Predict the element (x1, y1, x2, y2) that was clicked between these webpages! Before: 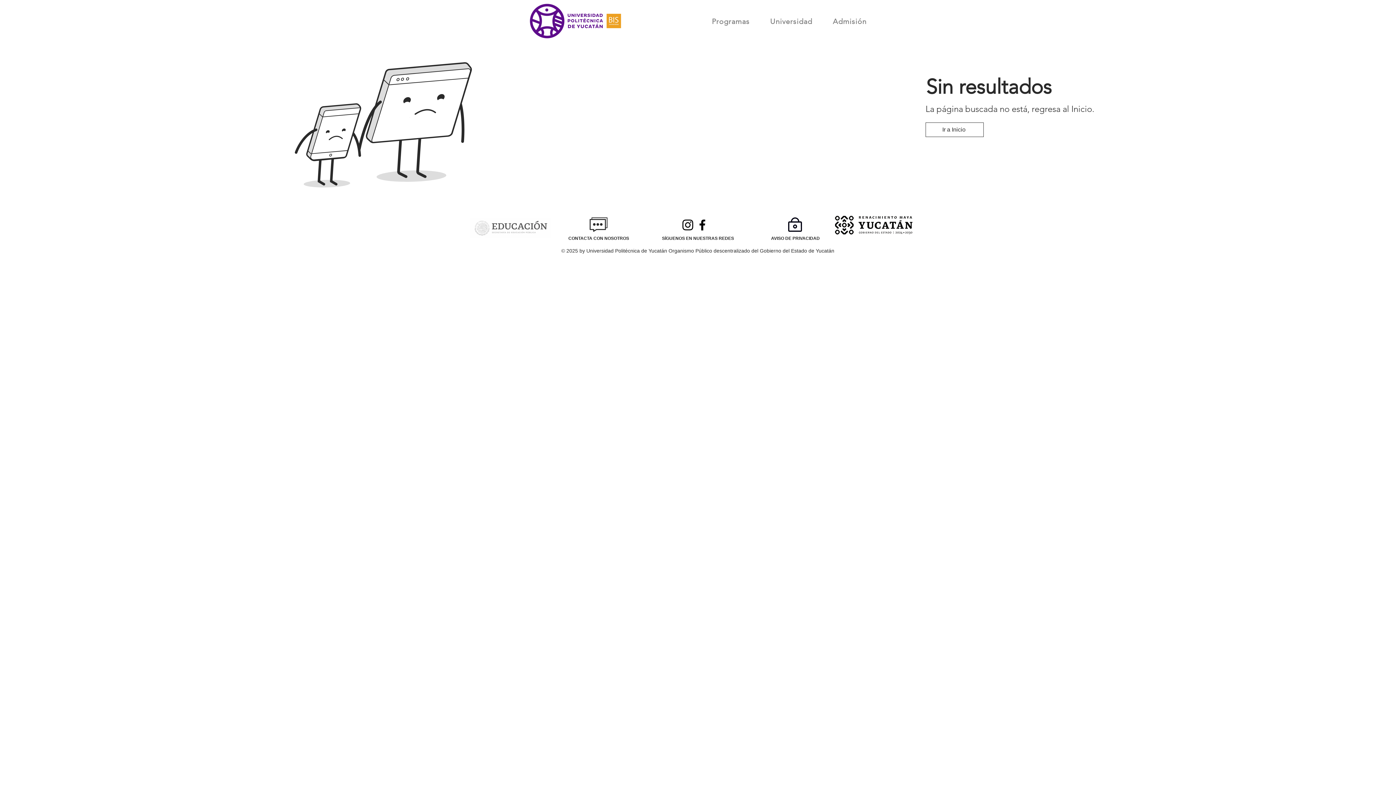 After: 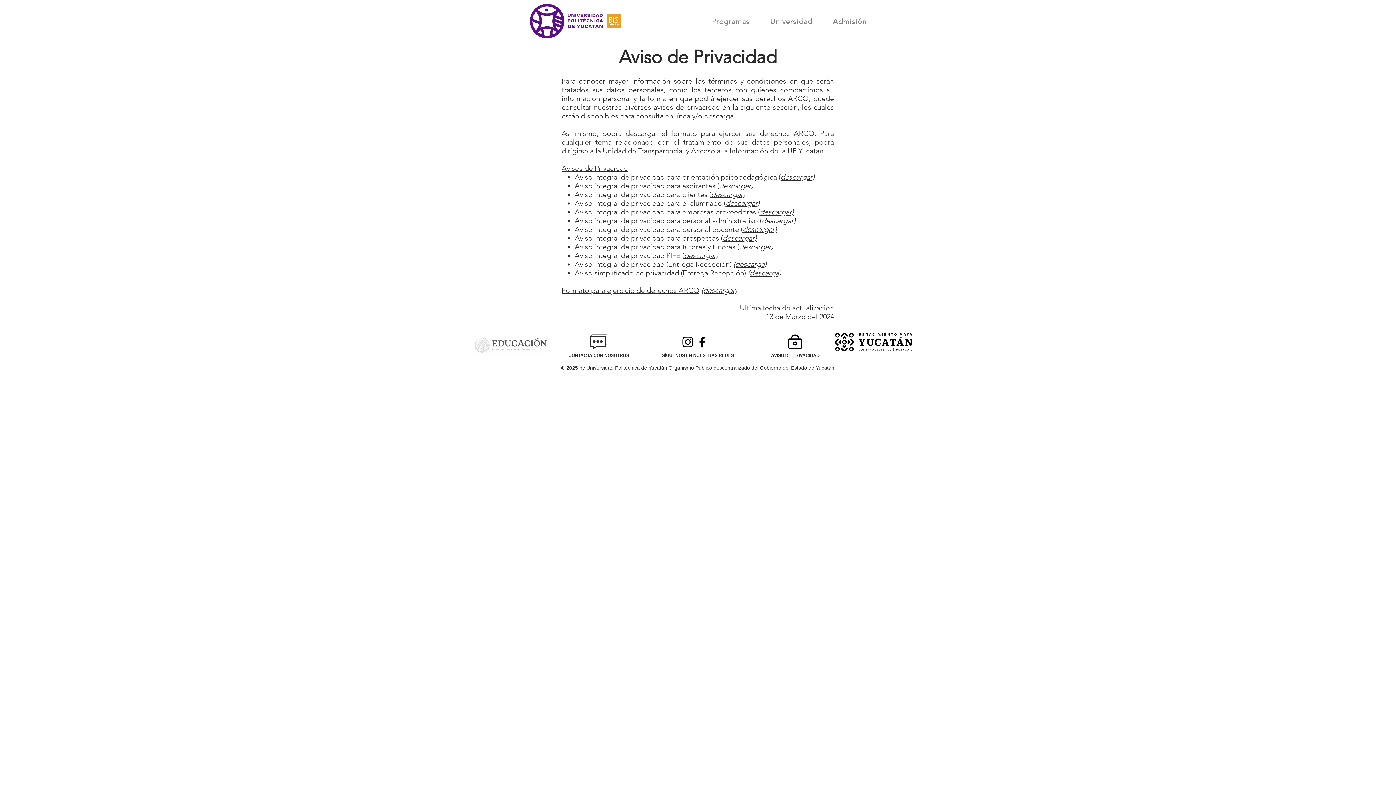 Action: bbox: (788, 217, 802, 232)